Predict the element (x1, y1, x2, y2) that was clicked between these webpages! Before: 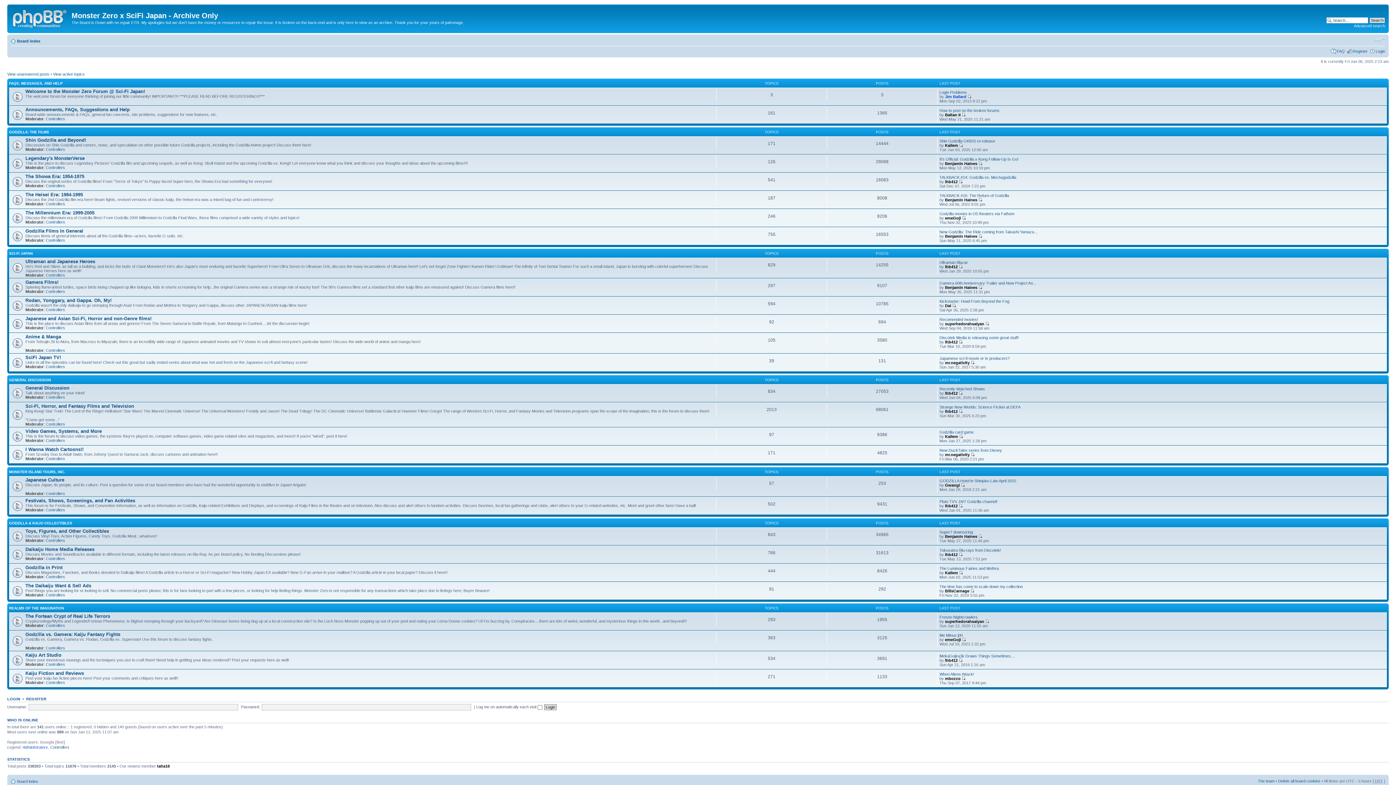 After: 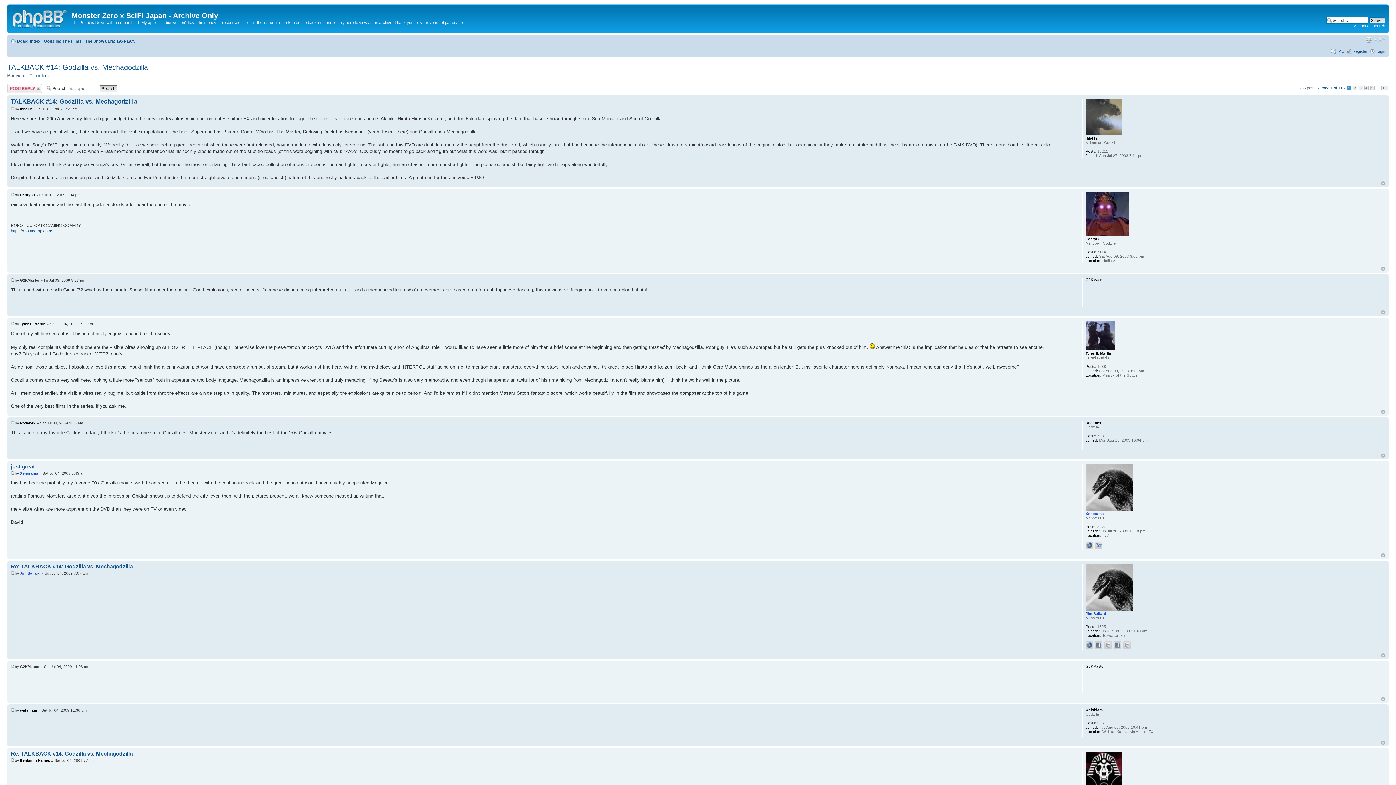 Action: bbox: (939, 175, 1016, 179) label: TALKBACK #14: Godzilla vs. Mechagodzilla